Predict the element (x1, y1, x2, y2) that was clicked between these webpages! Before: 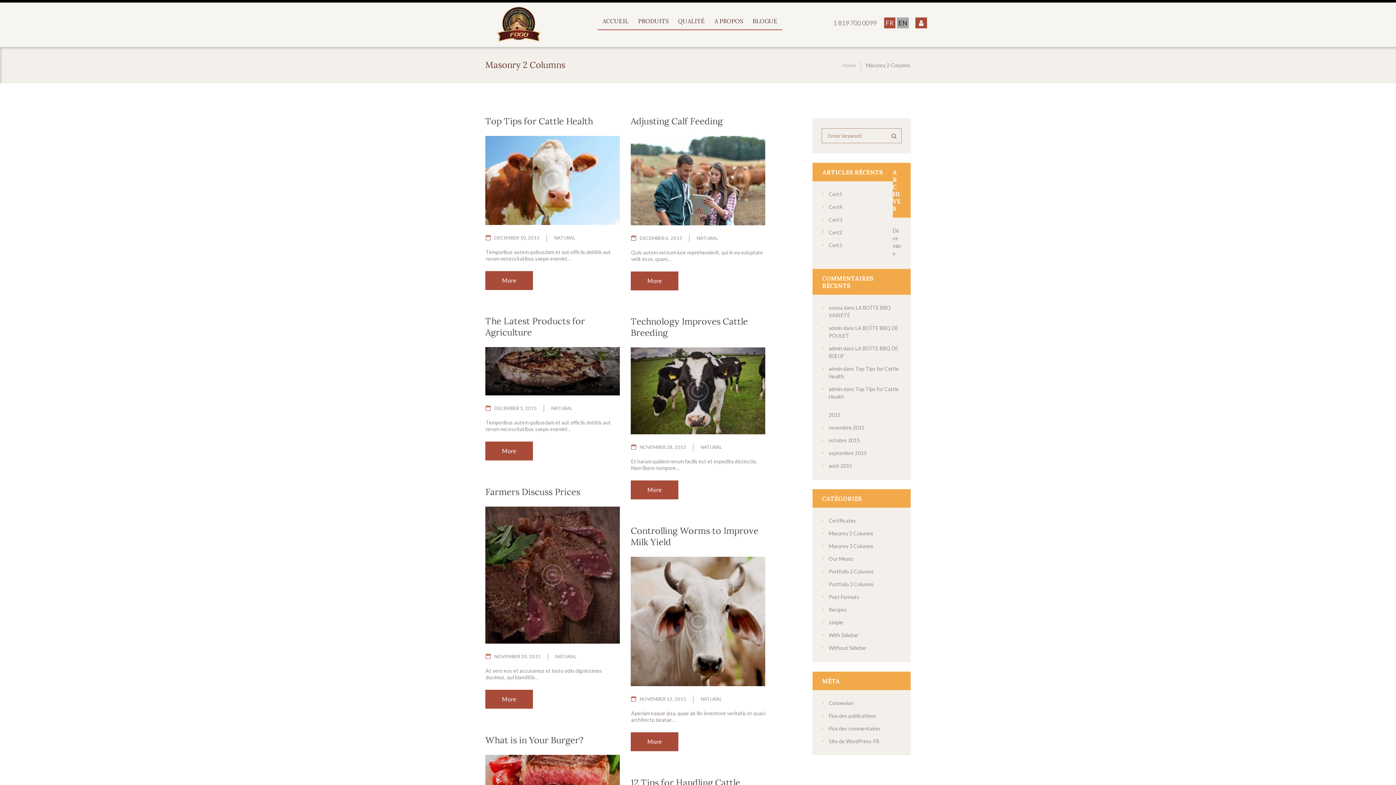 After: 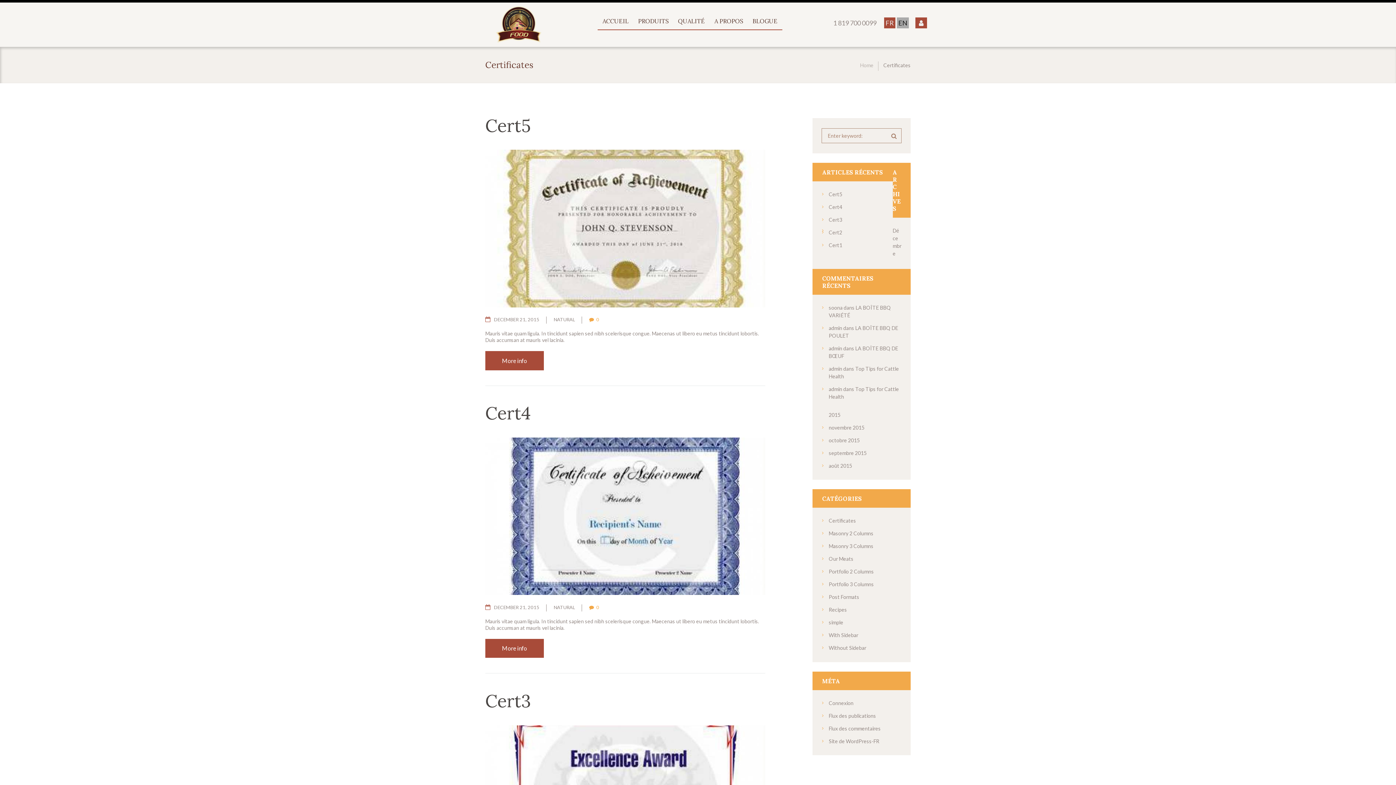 Action: bbox: (829, 517, 856, 524) label: Certificates